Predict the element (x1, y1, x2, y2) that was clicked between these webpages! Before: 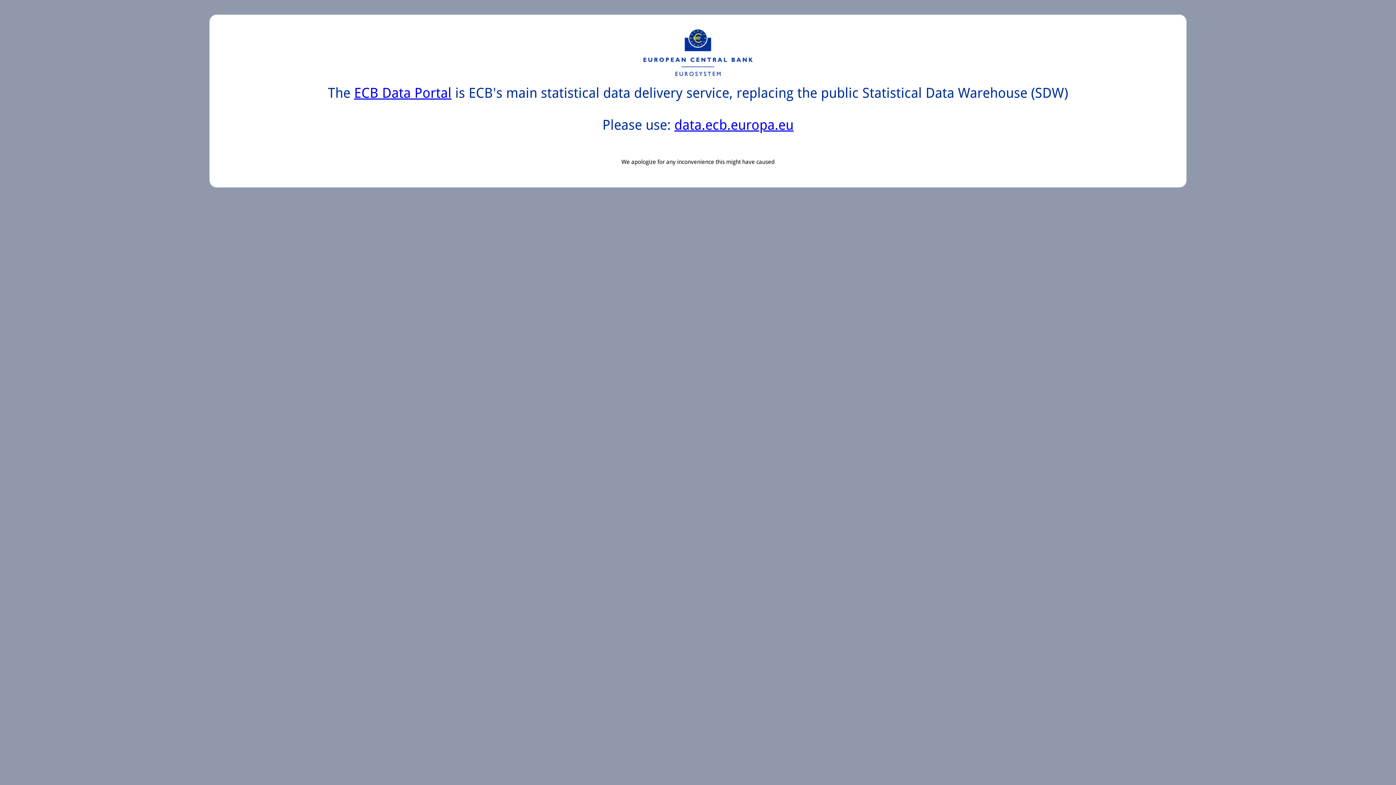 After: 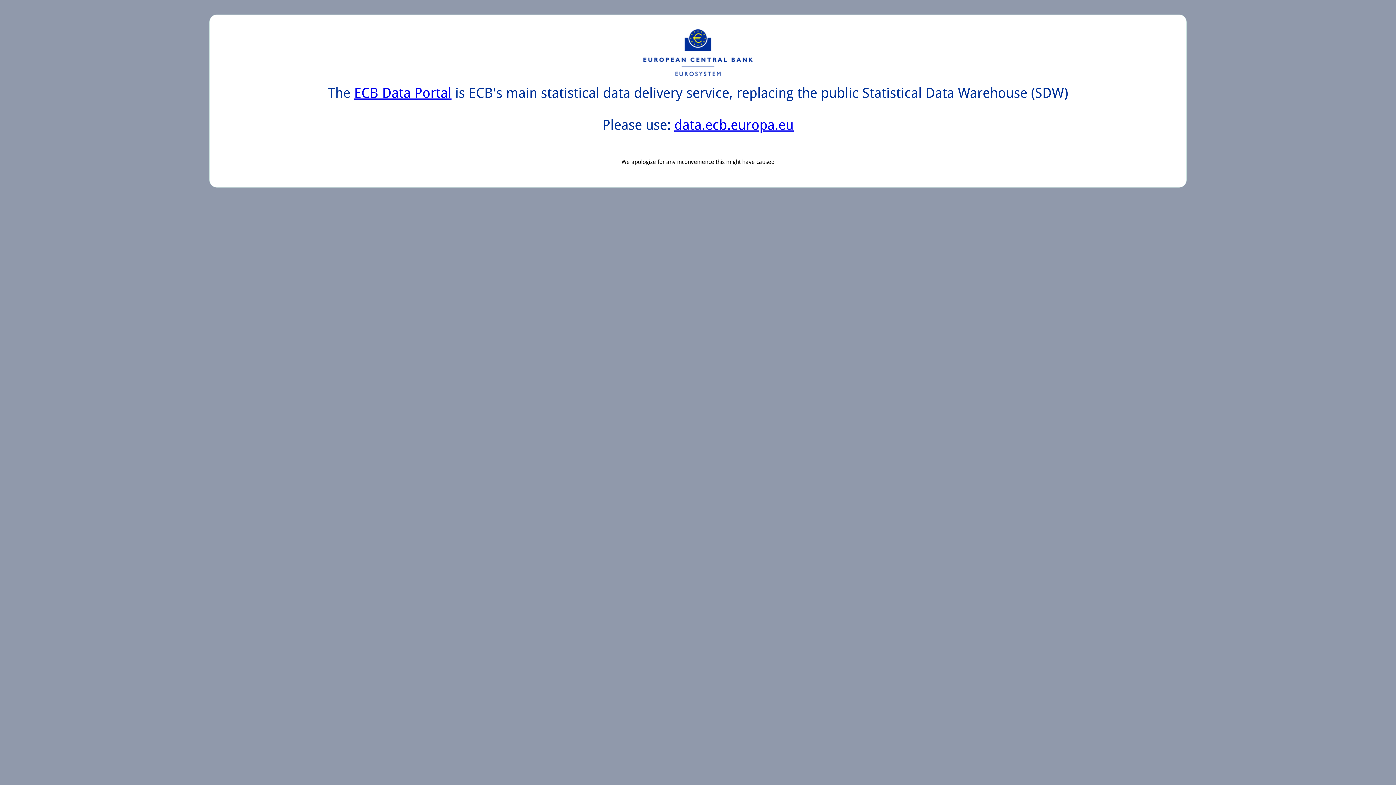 Action: bbox: (674, 117, 793, 133) label: data.ecb.europa.eu